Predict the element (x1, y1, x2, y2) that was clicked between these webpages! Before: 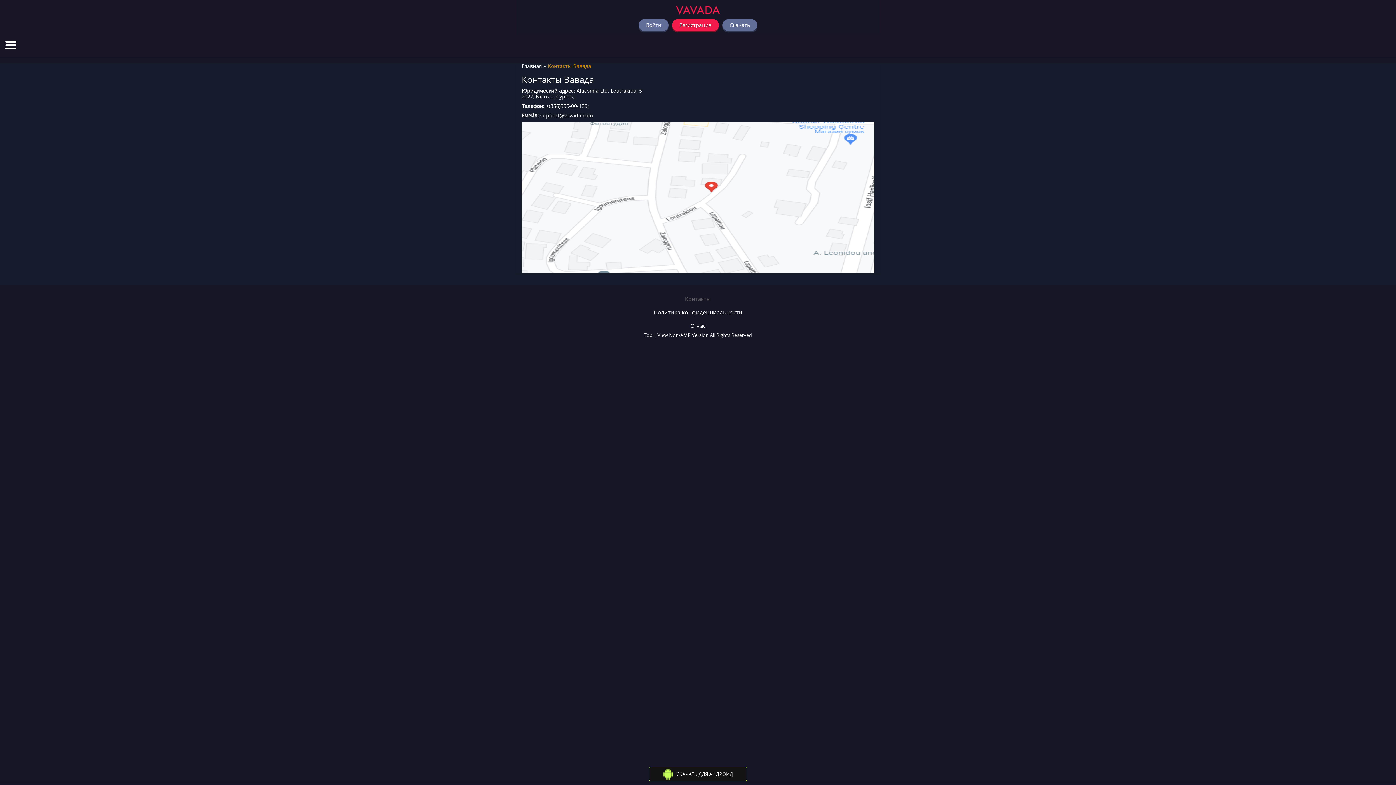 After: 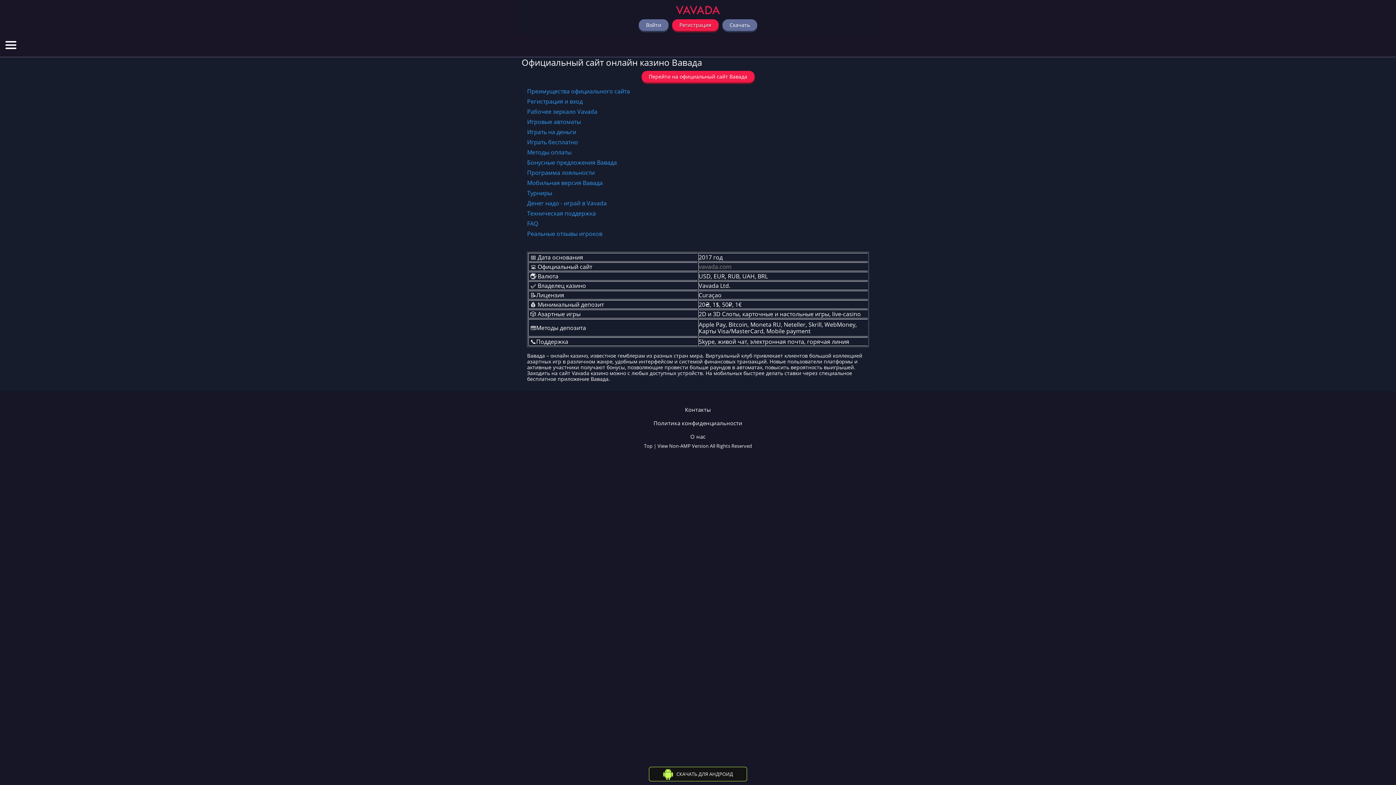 Action: label: Главная bbox: (521, 63, 542, 69)